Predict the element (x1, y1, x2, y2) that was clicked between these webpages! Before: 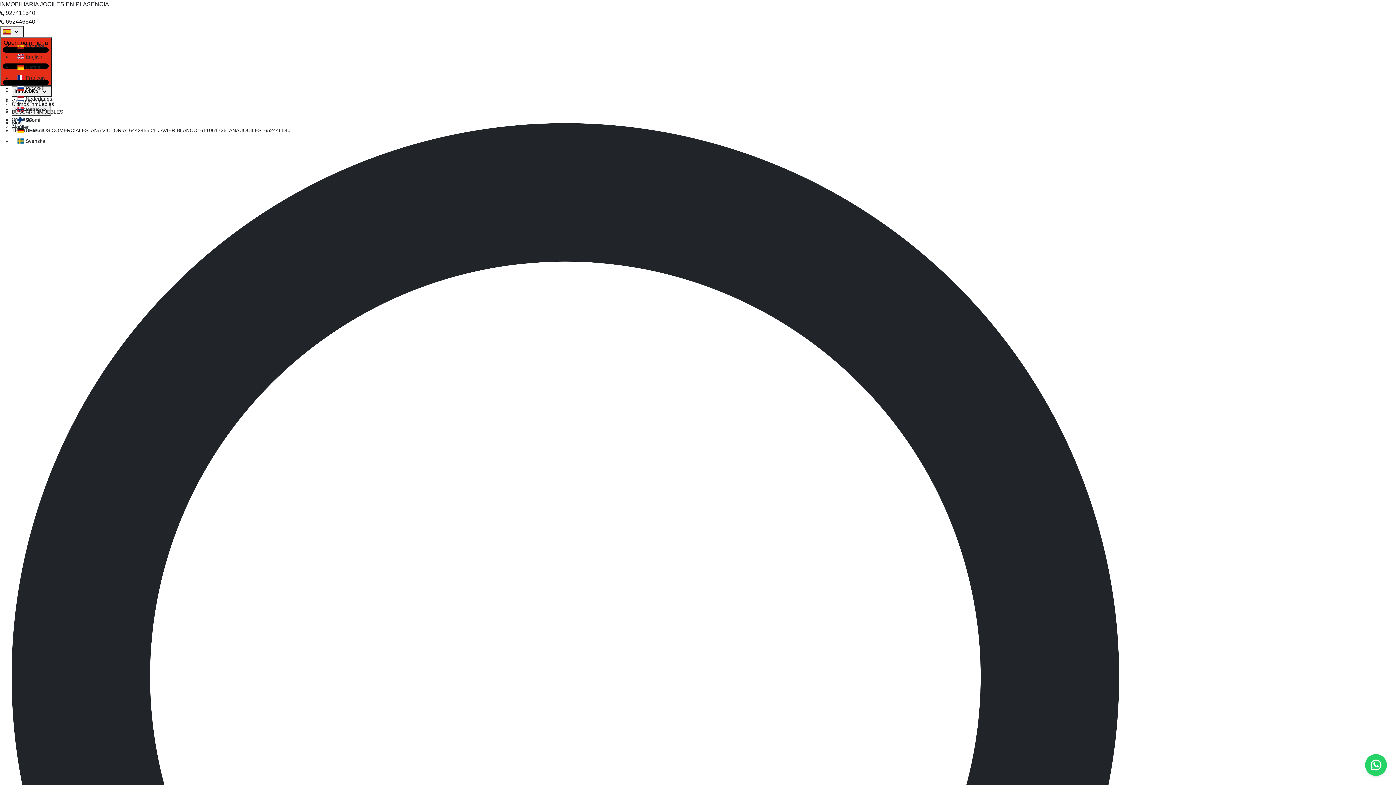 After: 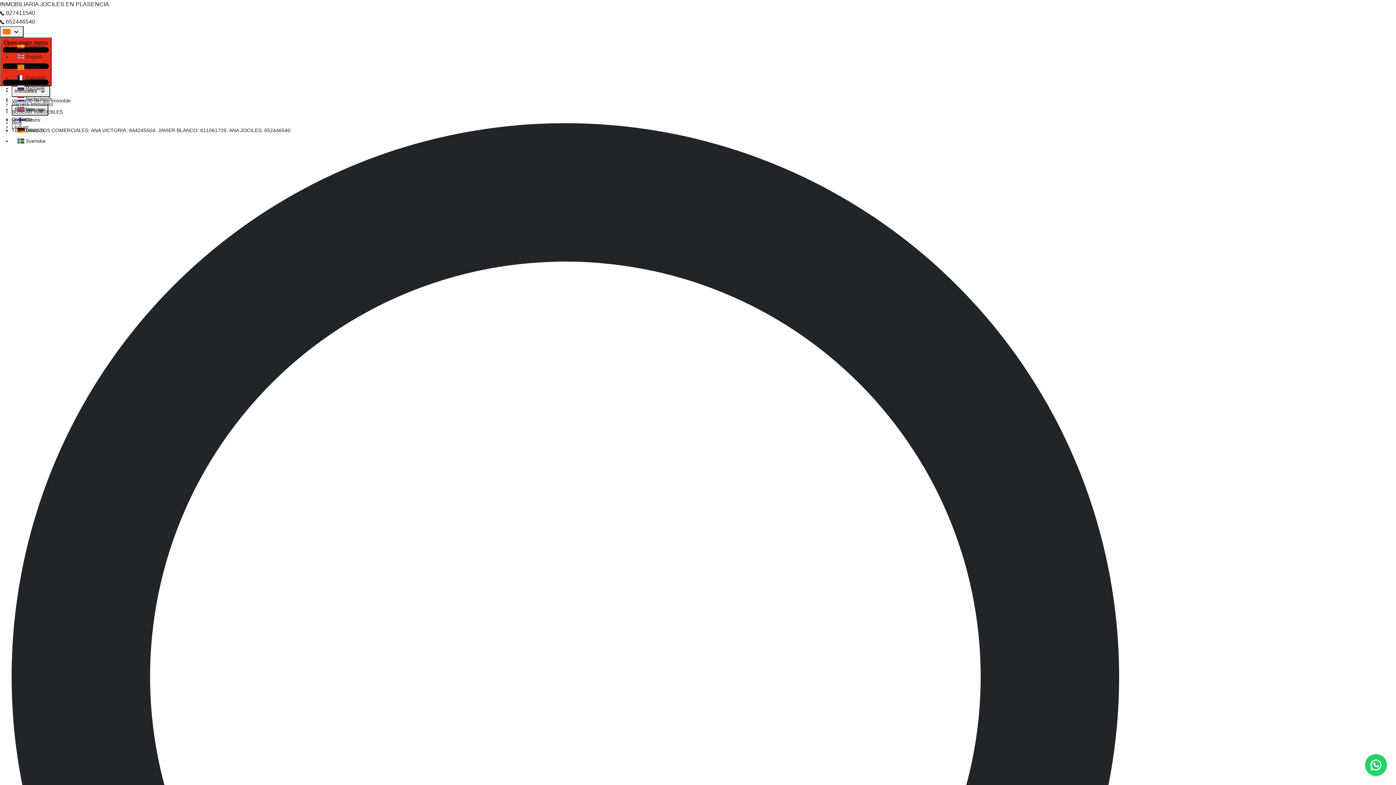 Action: bbox: (11, 62, 58, 72) label:  Català